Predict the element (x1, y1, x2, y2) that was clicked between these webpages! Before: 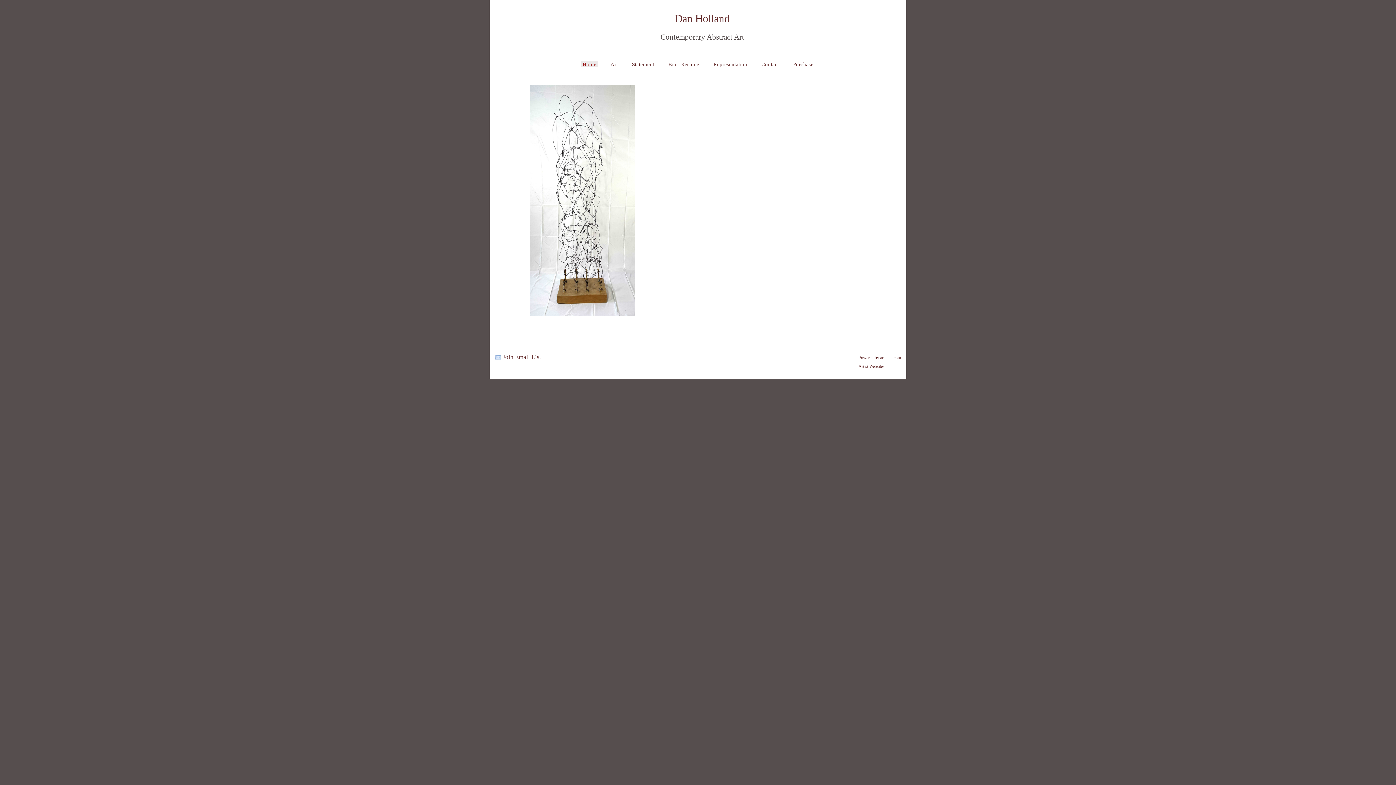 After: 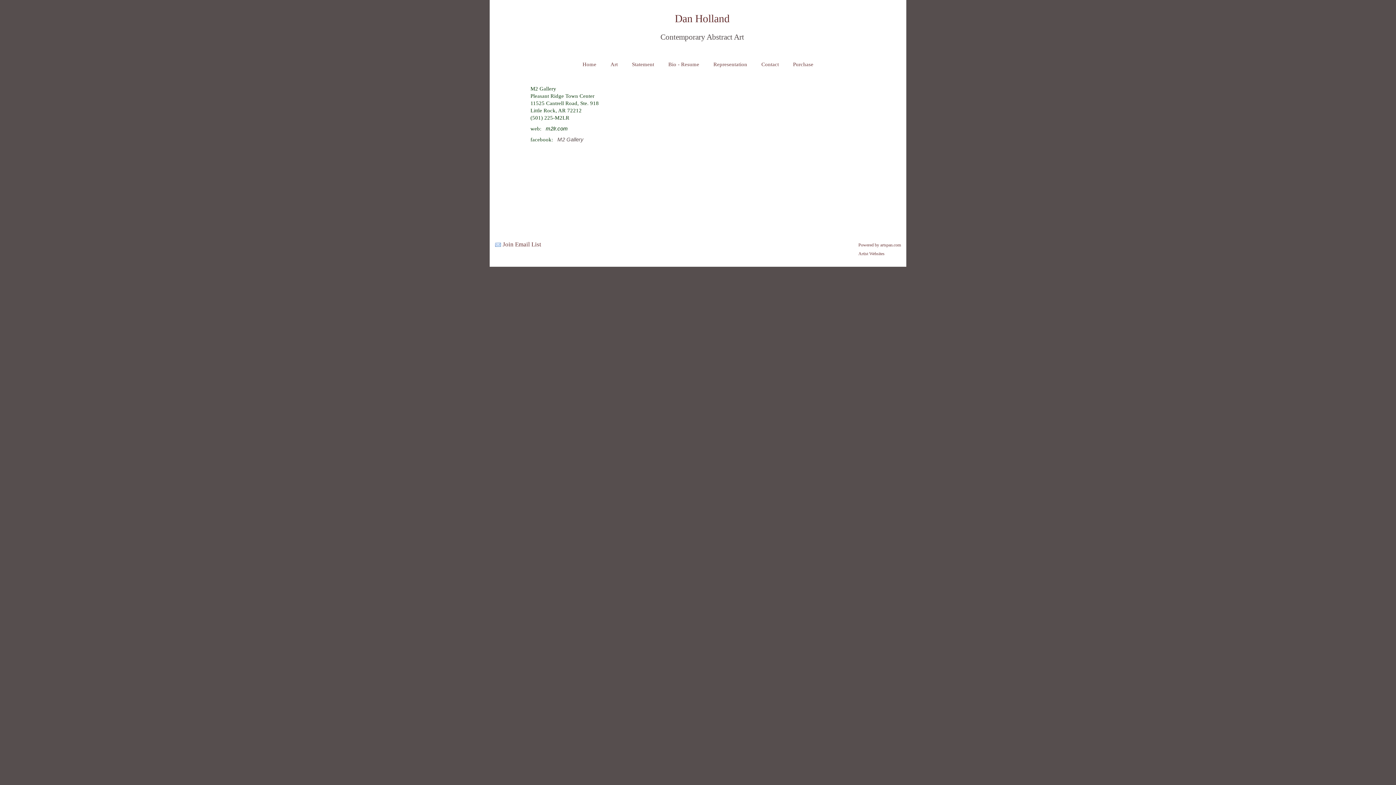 Action: bbox: (711, 61, 749, 67) label: Representation